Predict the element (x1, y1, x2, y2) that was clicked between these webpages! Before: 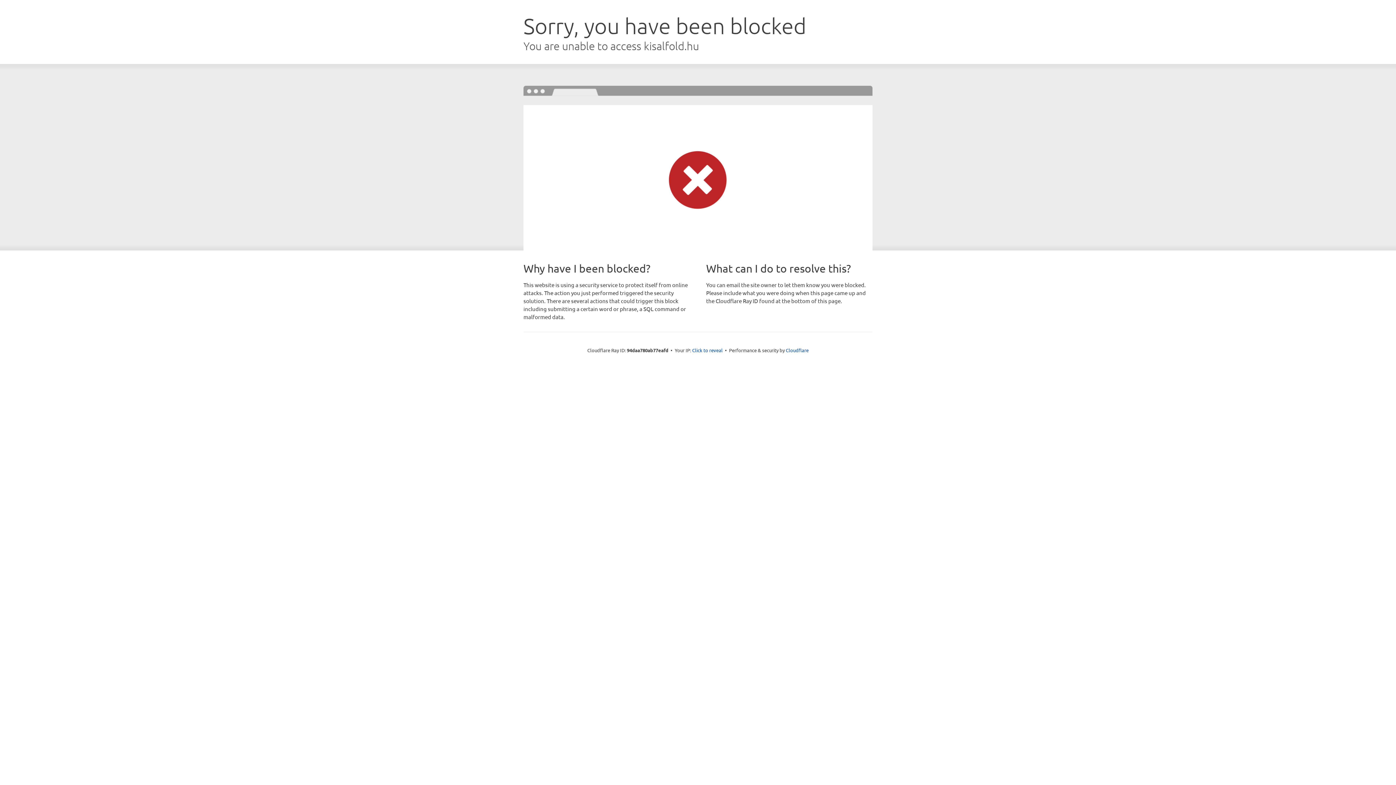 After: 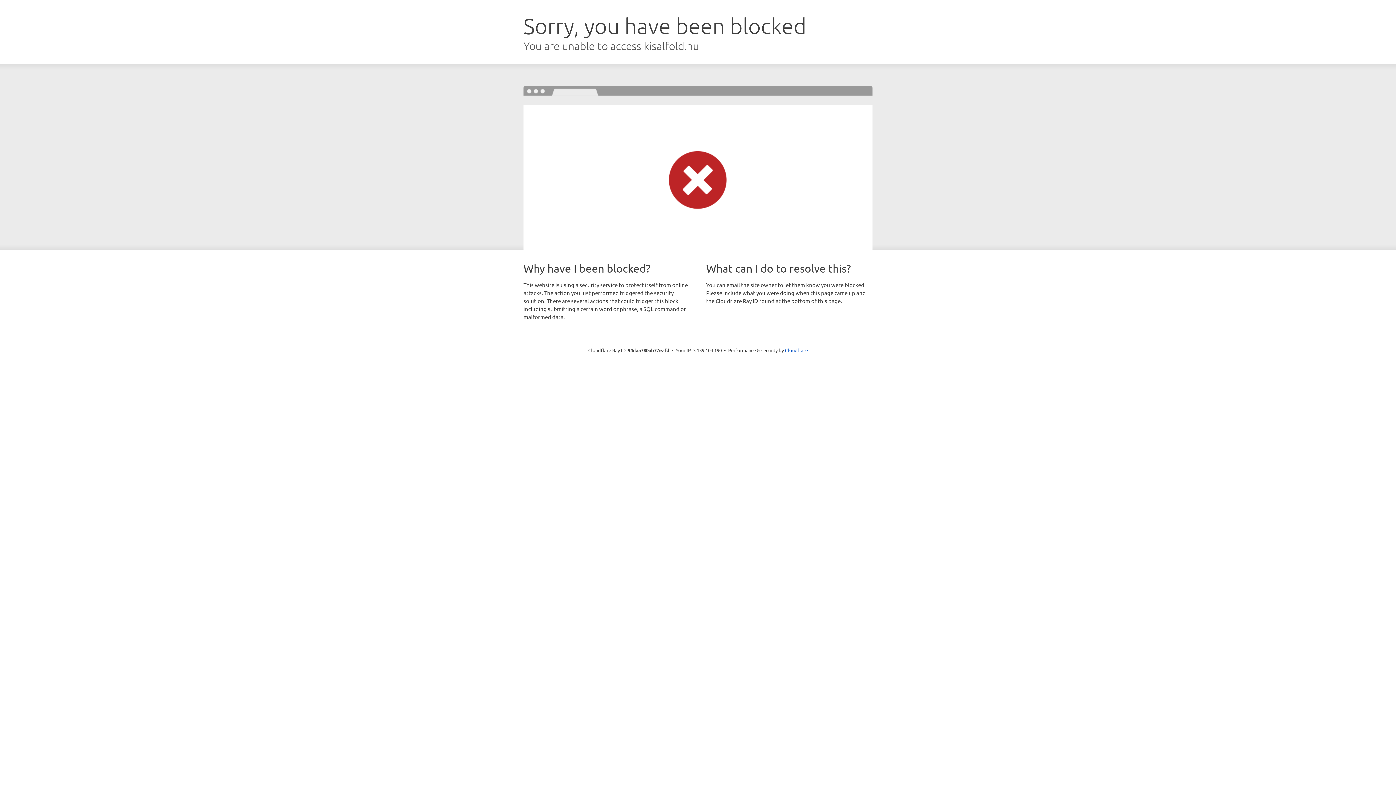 Action: label: Click to reveal bbox: (692, 346, 722, 353)